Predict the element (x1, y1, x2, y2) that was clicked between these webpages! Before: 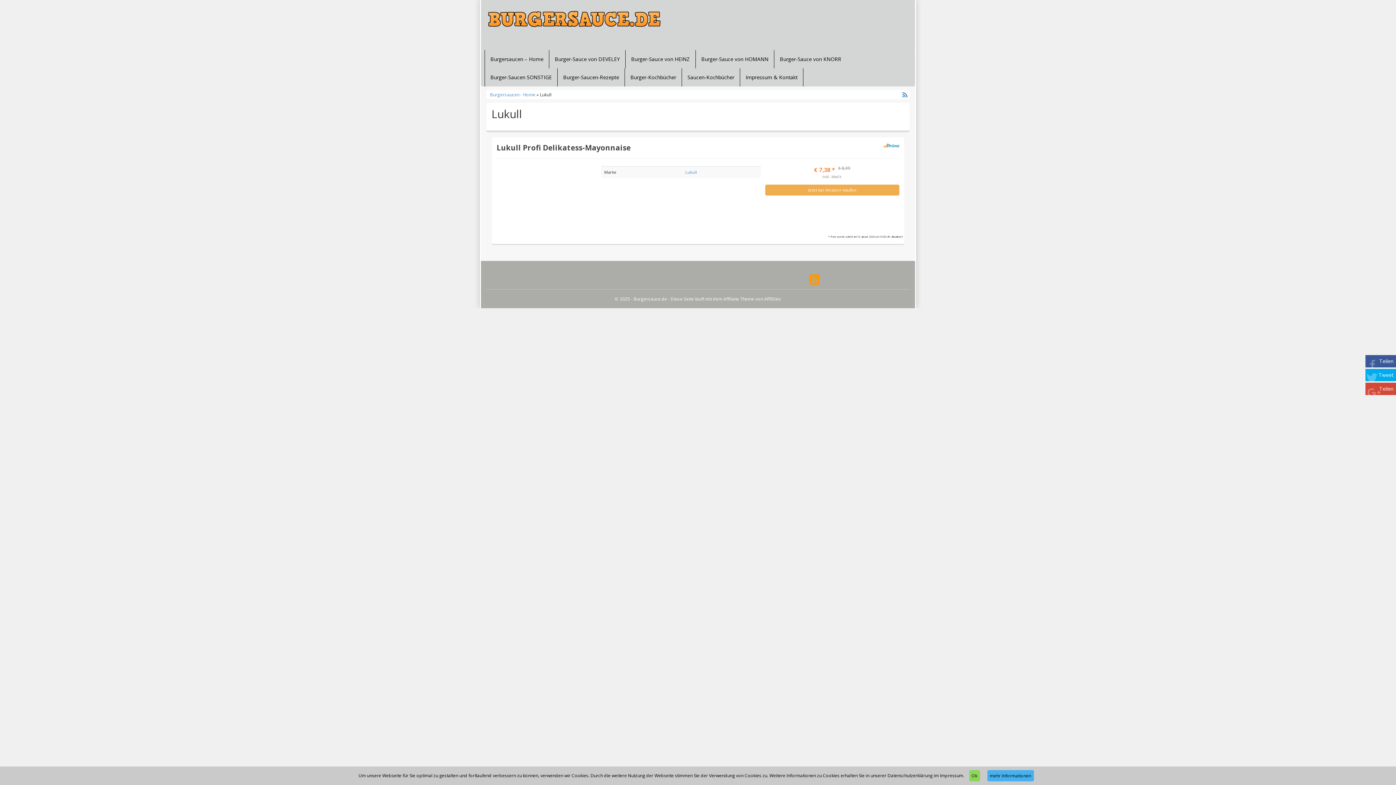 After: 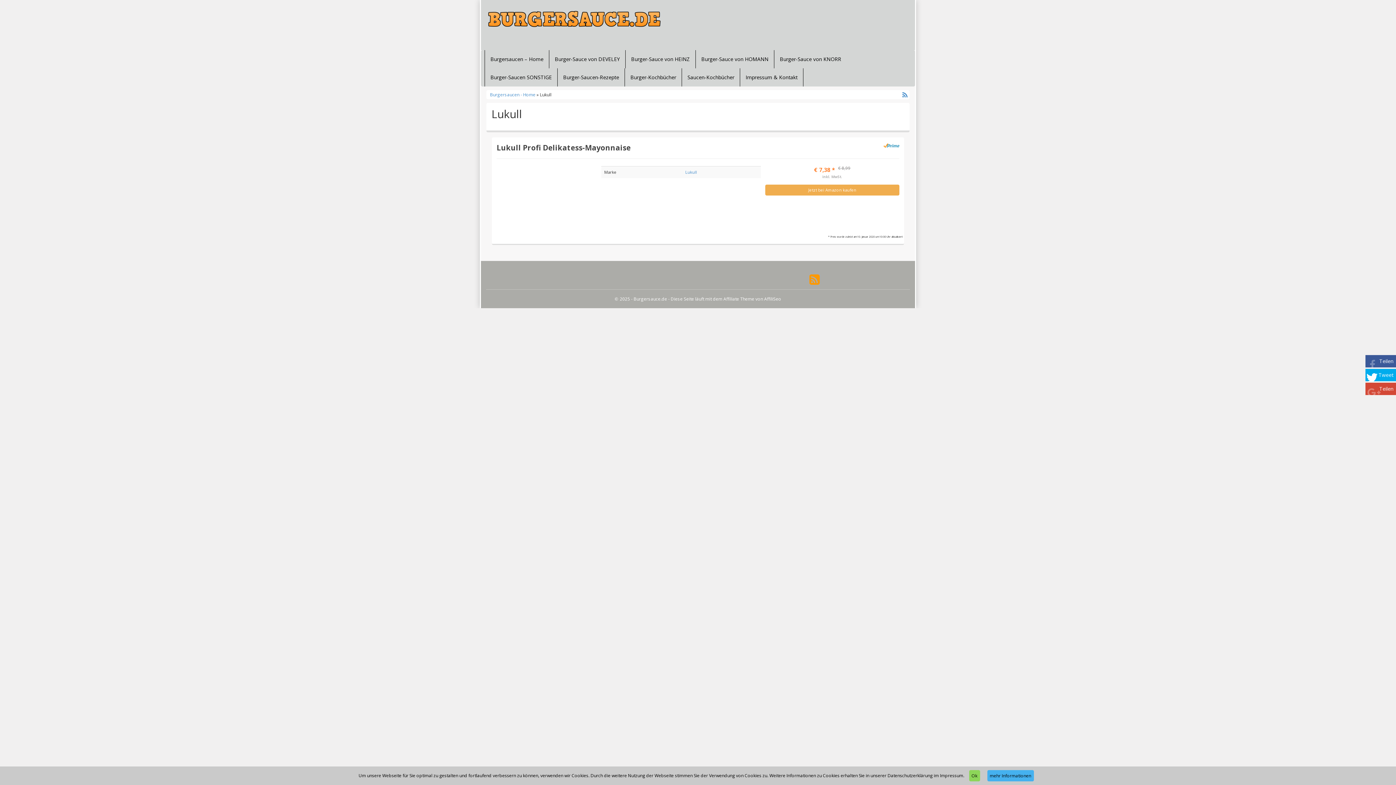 Action: bbox: (1365, 369, 1396, 381) label: Tweet